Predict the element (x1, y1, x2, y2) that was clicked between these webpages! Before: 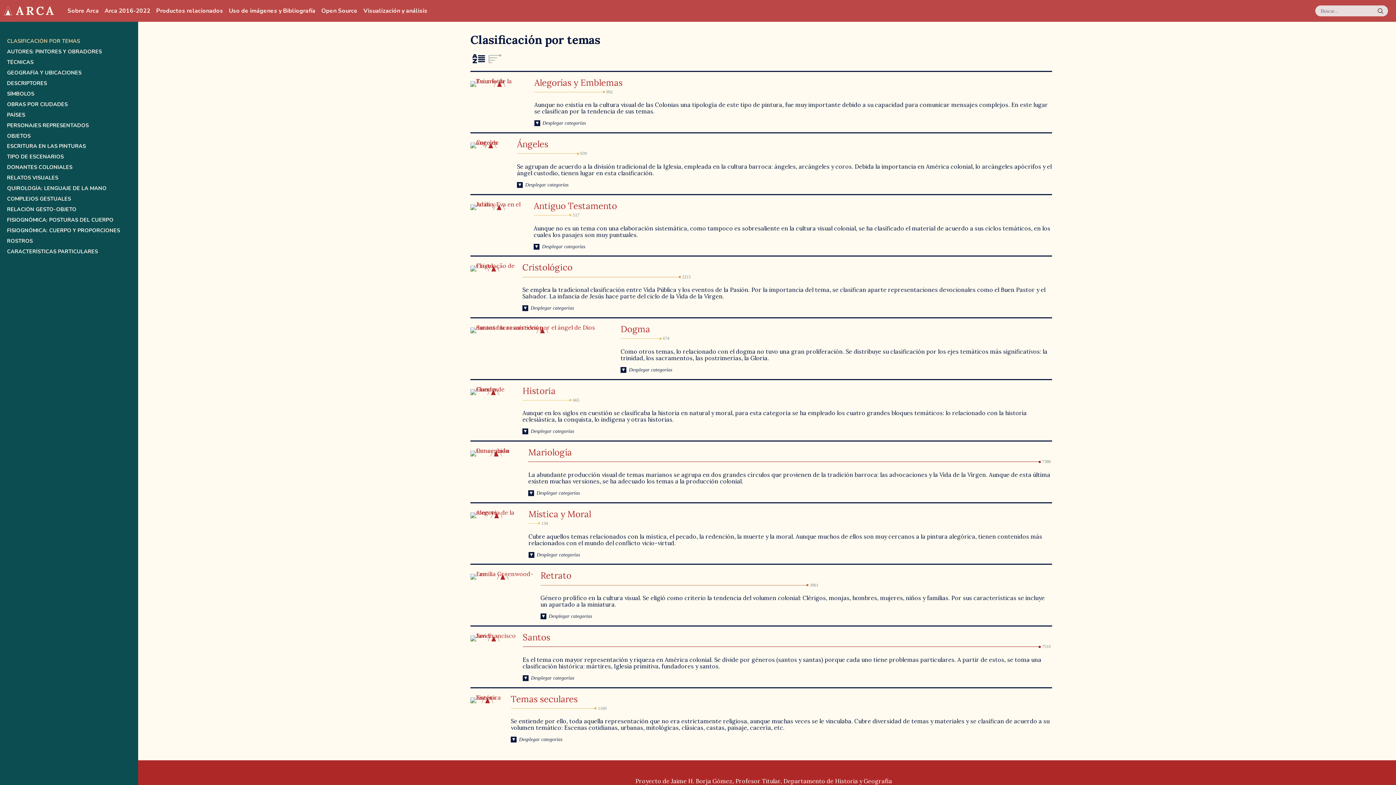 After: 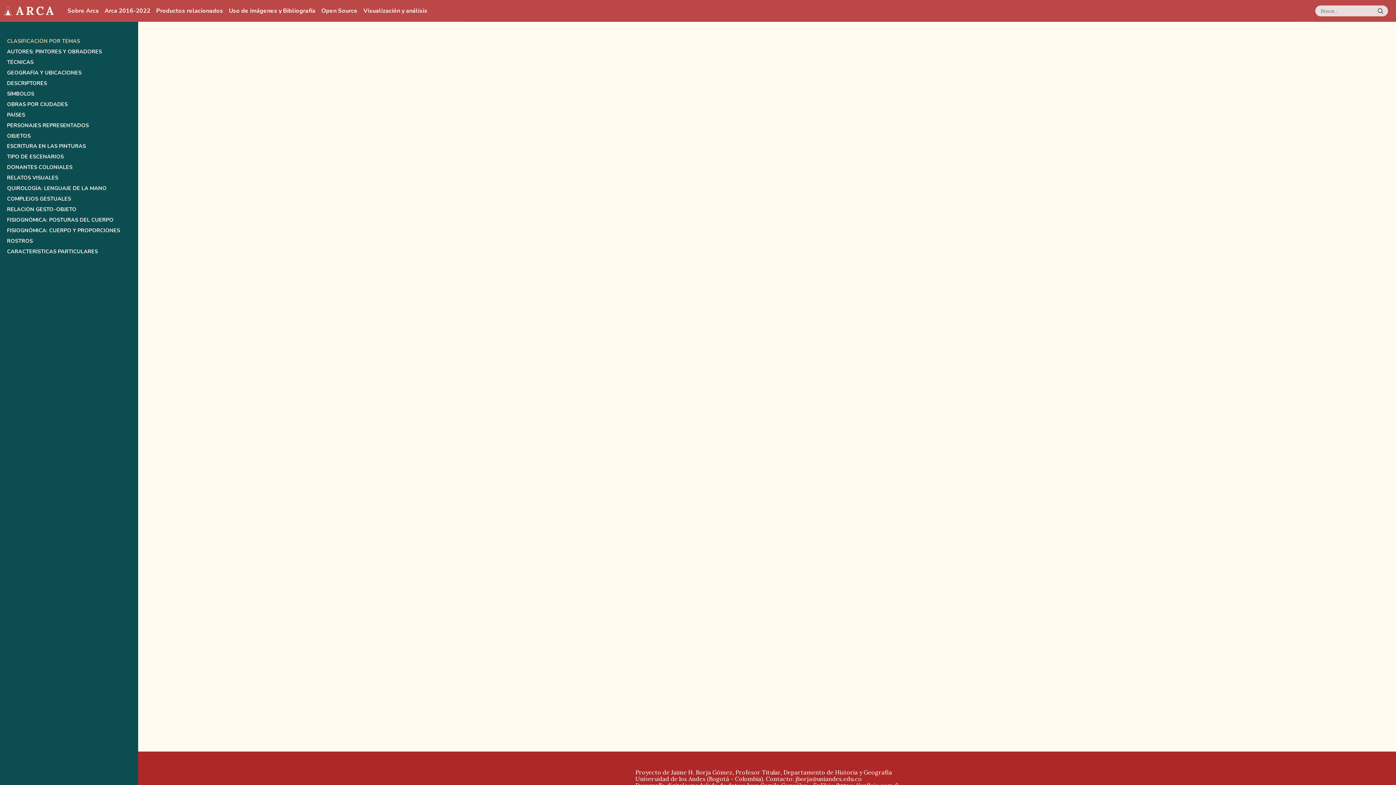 Action: bbox: (470, 509, 522, 516)